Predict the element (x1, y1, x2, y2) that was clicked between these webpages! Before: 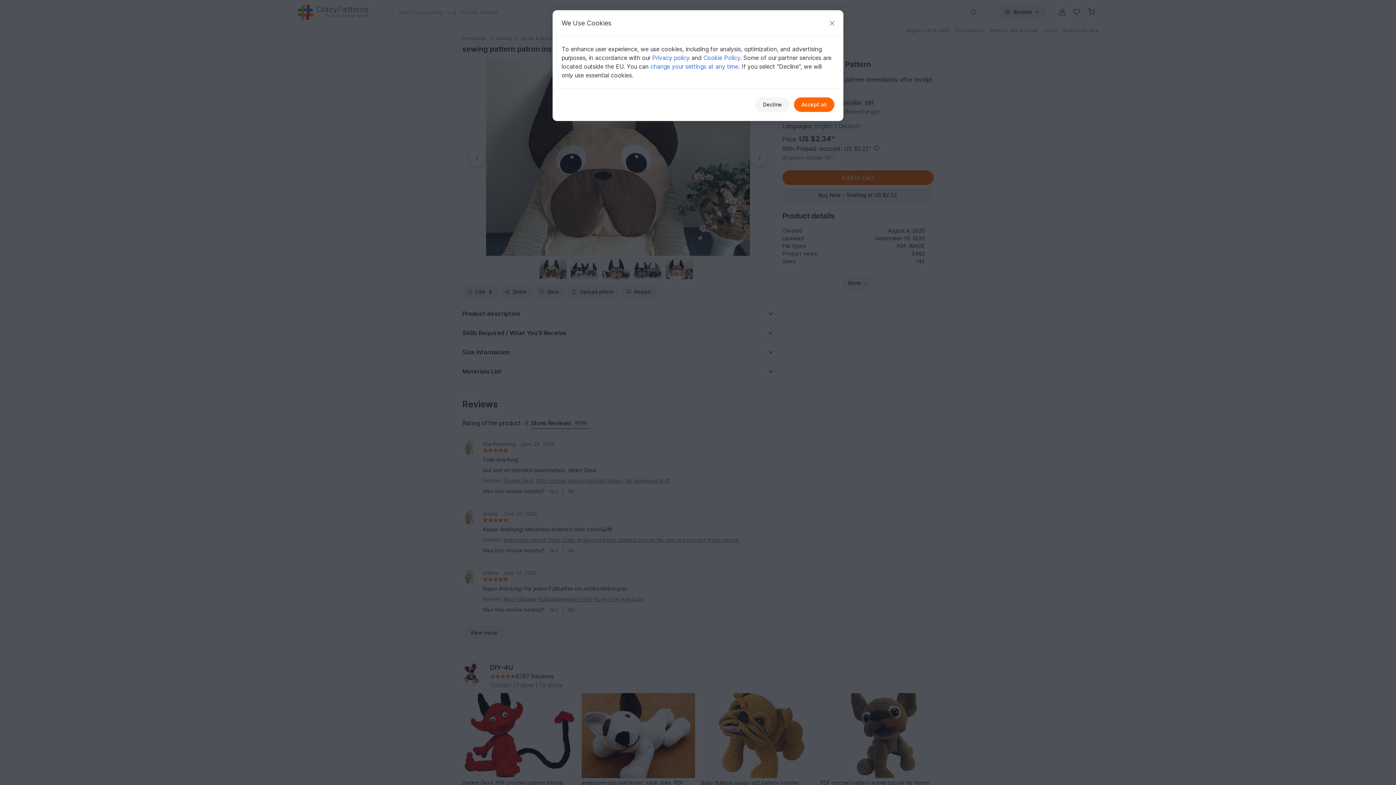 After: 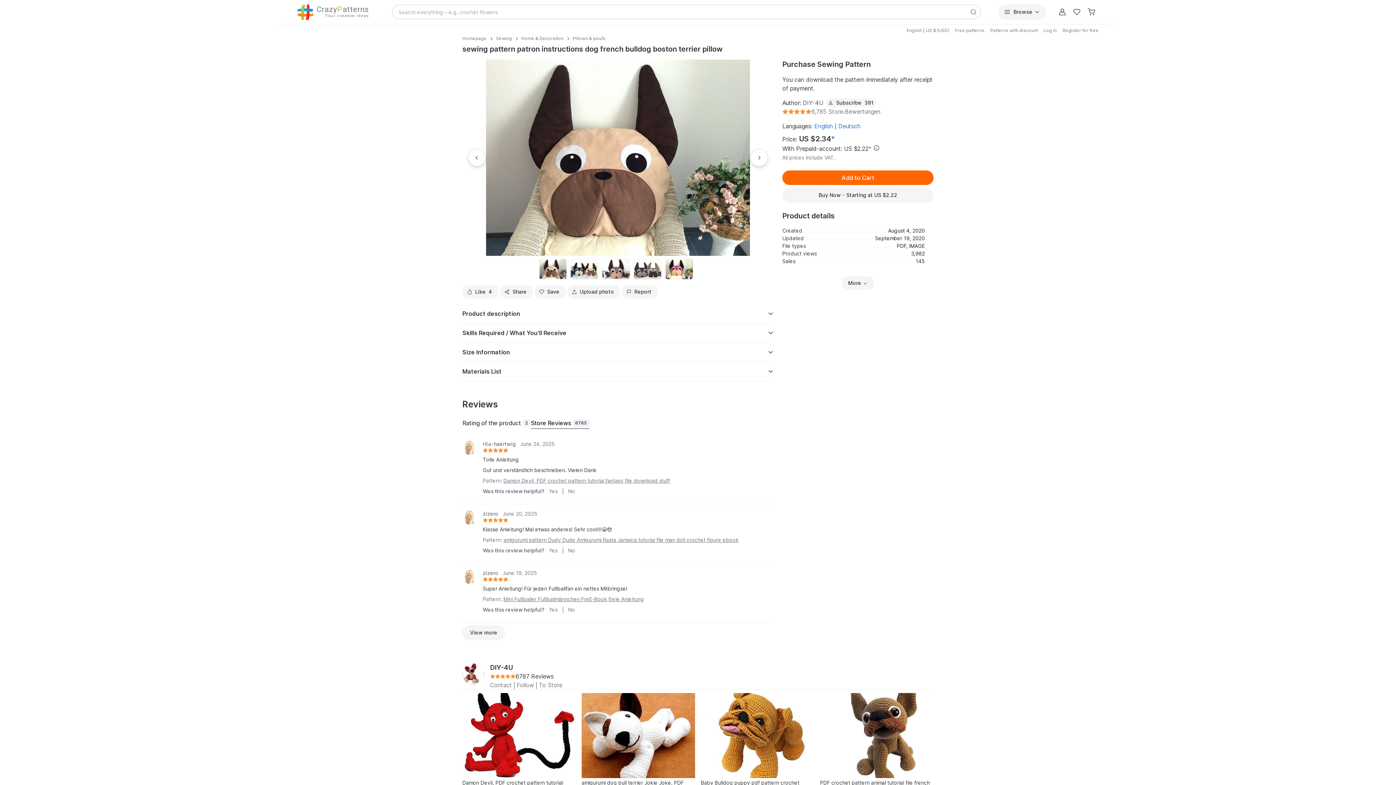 Action: label: Close bbox: (825, 17, 838, 29)